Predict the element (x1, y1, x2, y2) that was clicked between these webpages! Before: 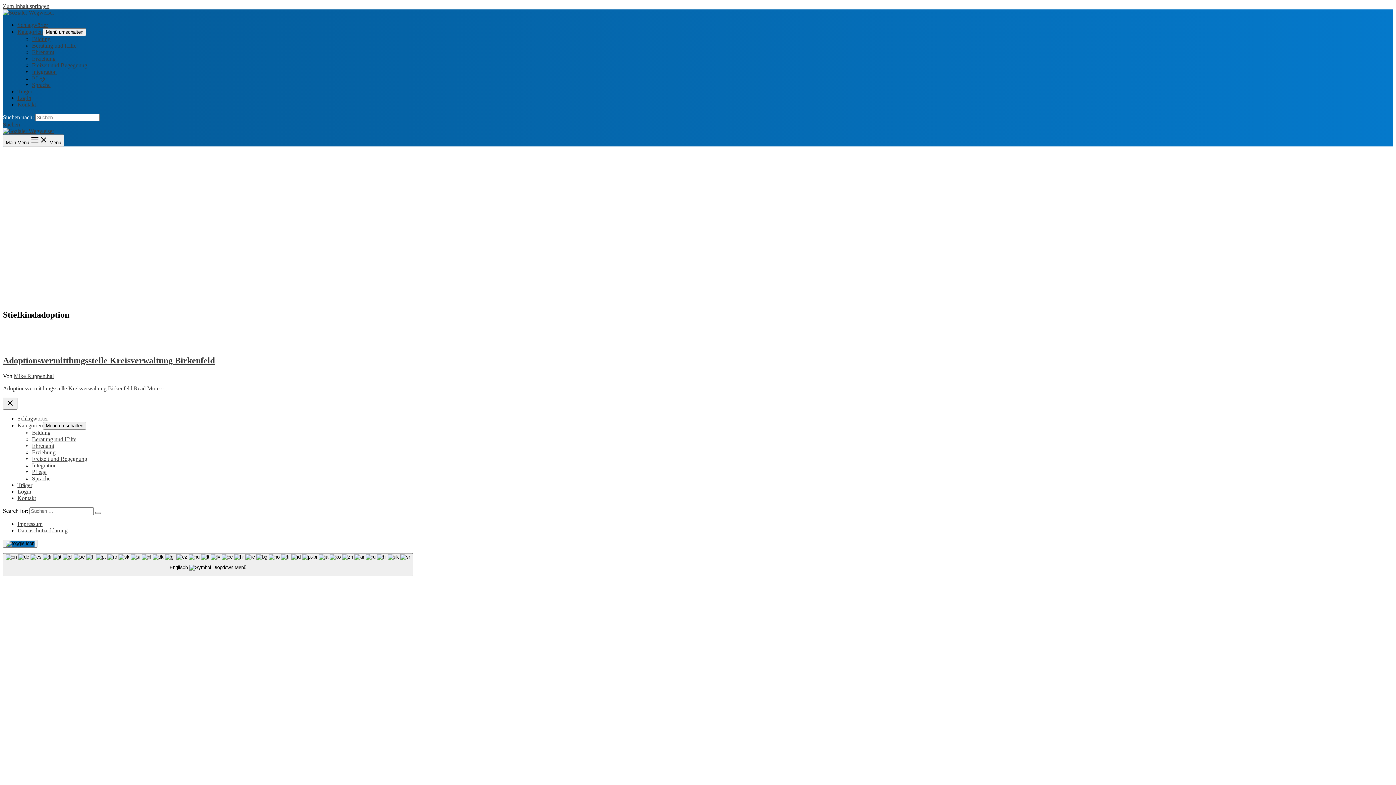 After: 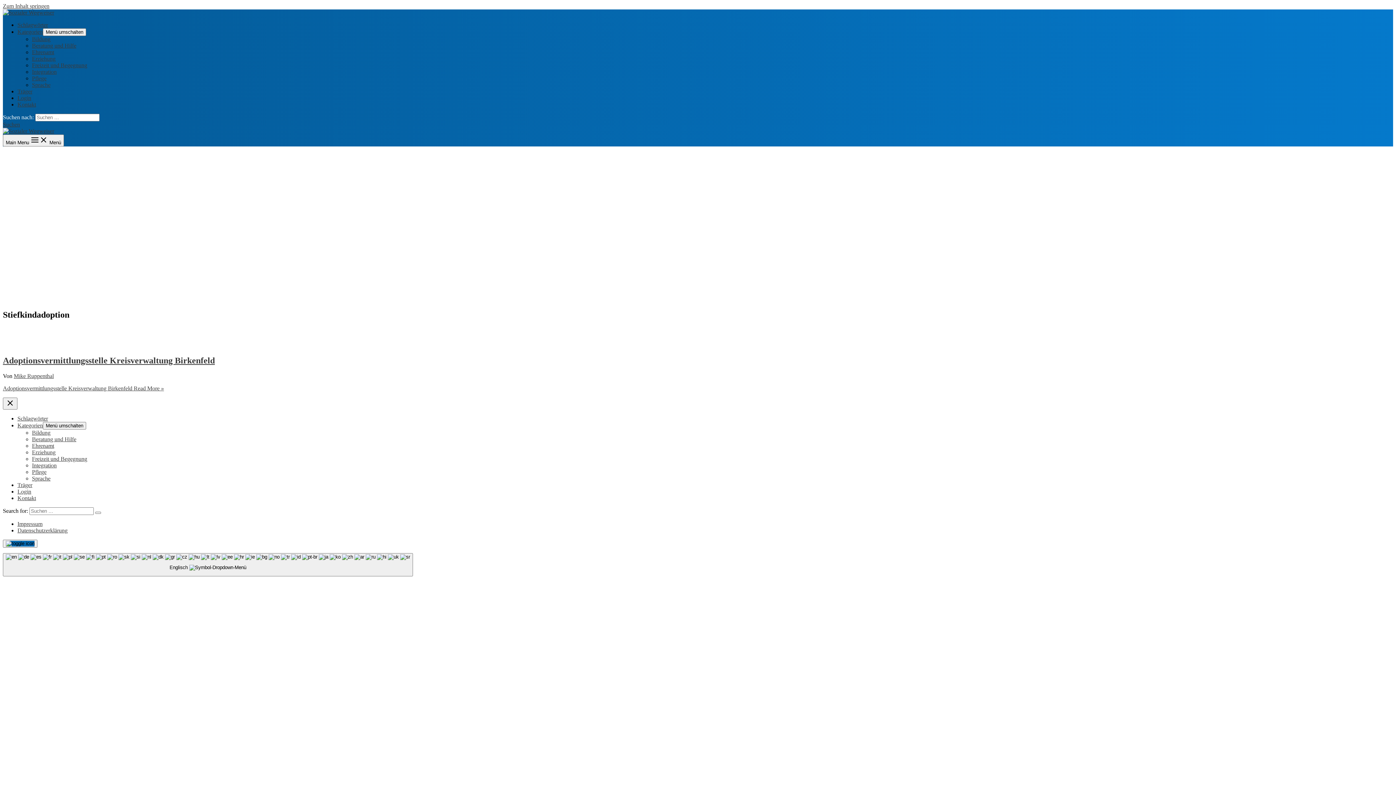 Action: label: Kategorien bbox: (17, 422, 42, 428)